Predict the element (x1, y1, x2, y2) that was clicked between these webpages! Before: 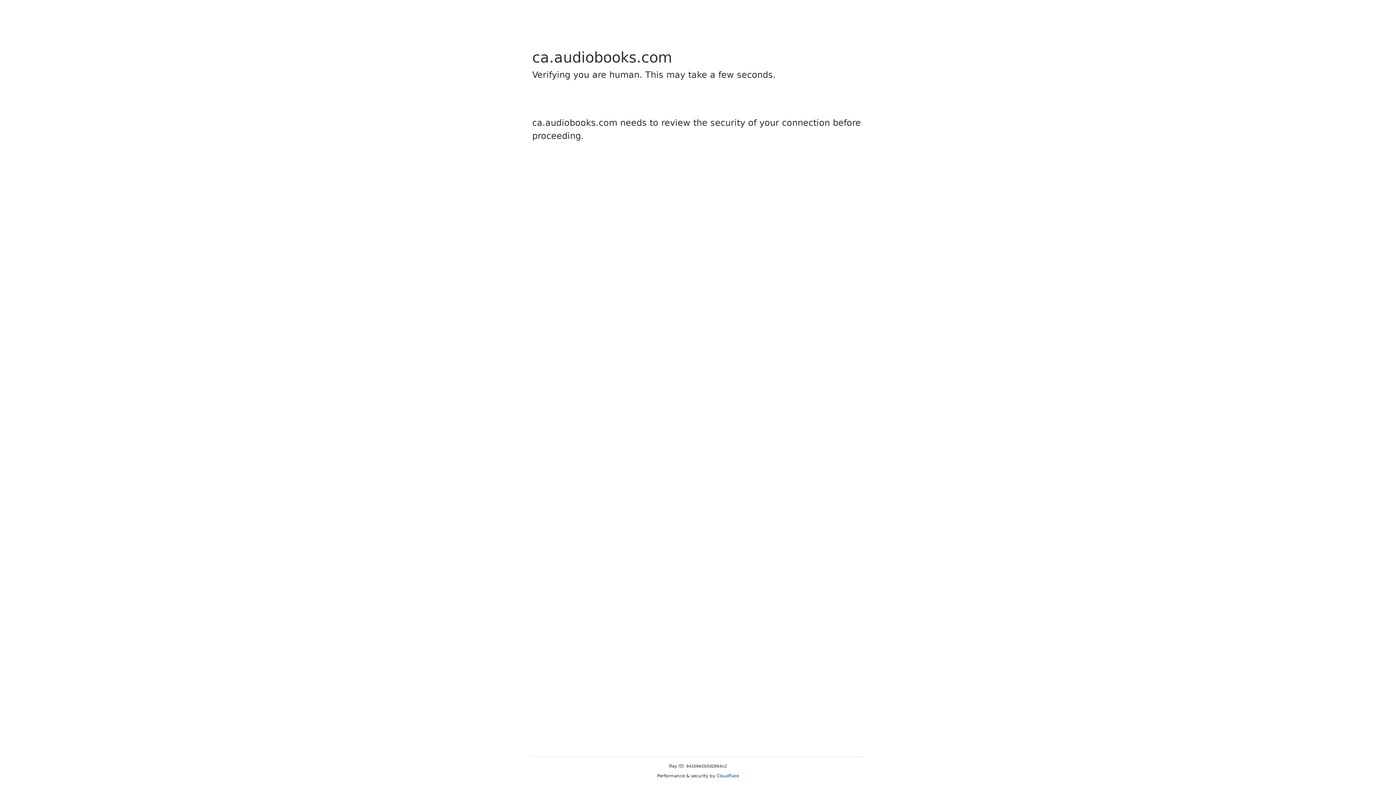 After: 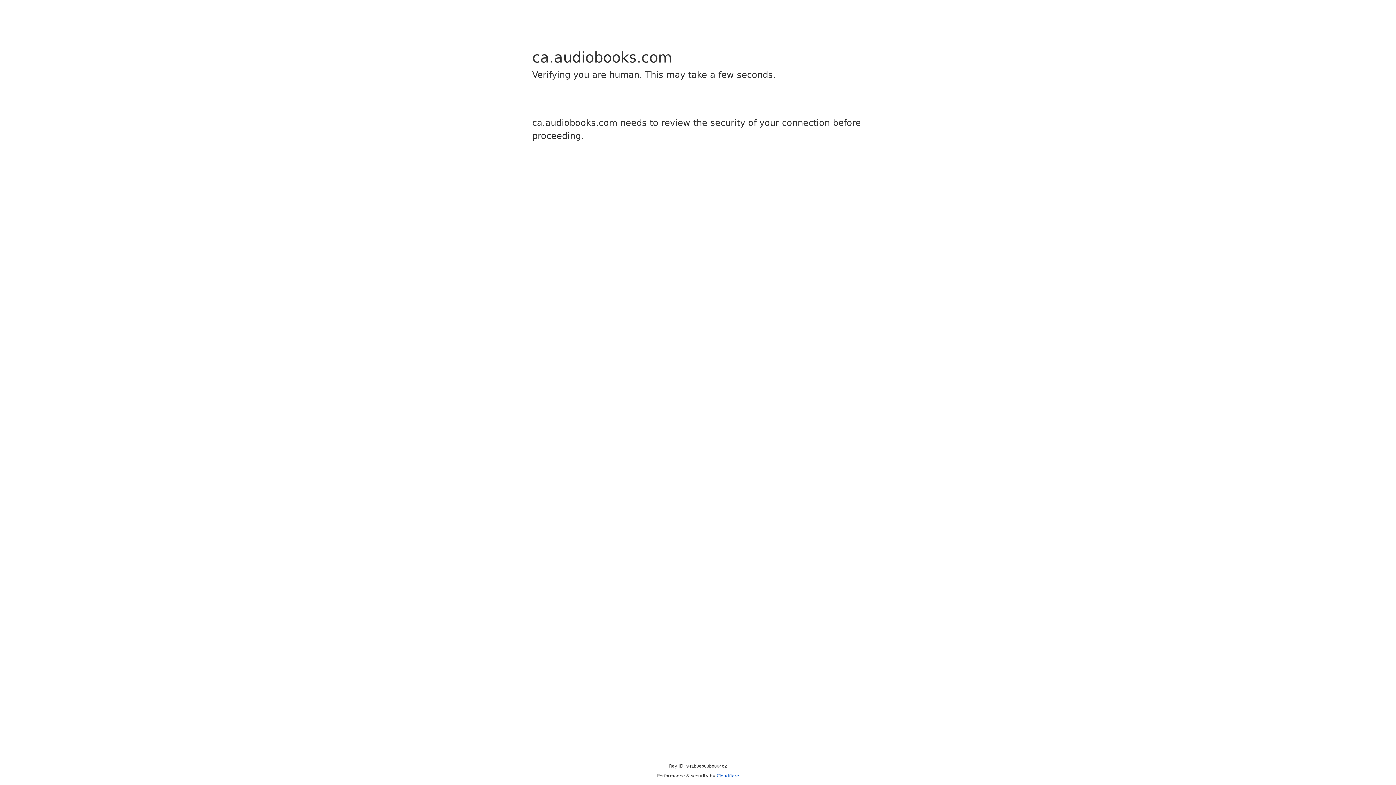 Action: bbox: (716, 773, 739, 778) label: Cloudflare